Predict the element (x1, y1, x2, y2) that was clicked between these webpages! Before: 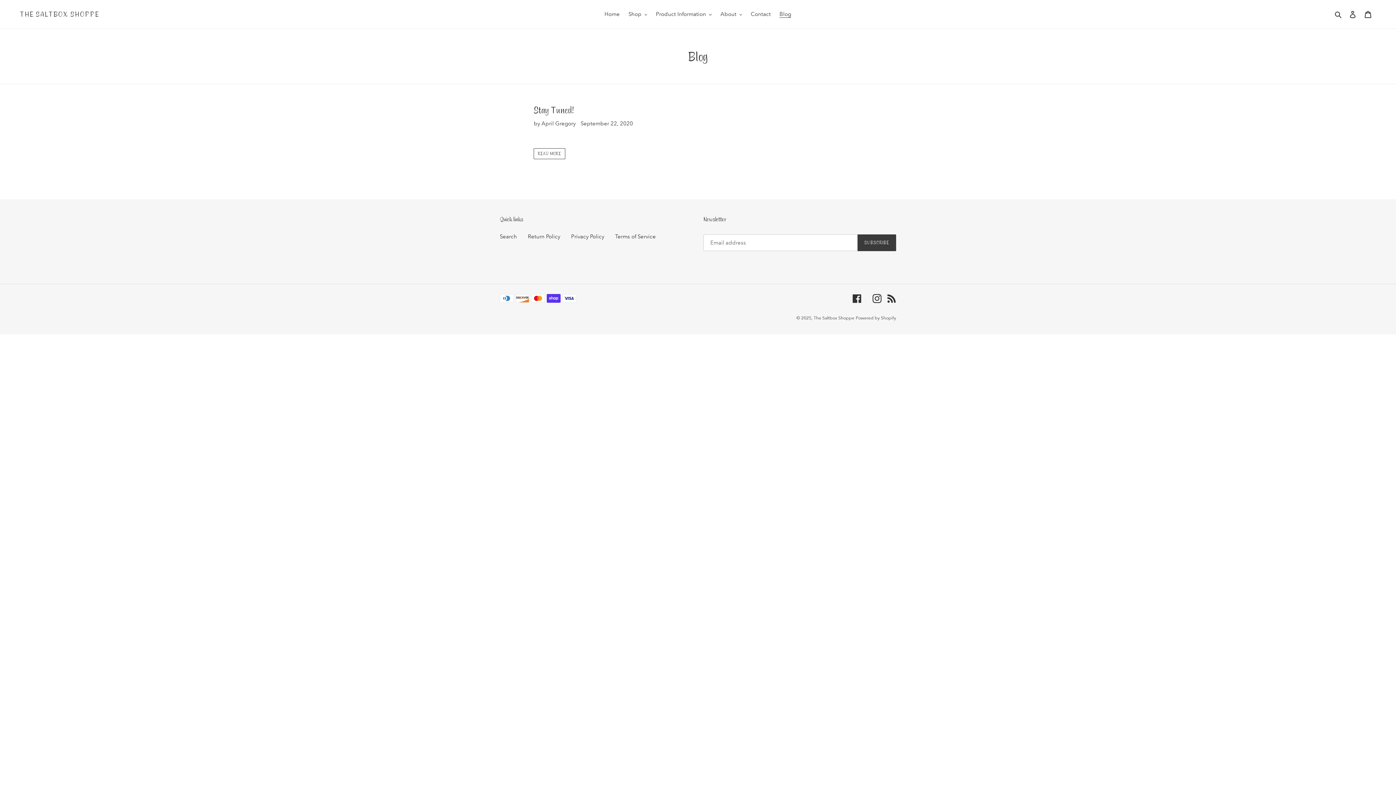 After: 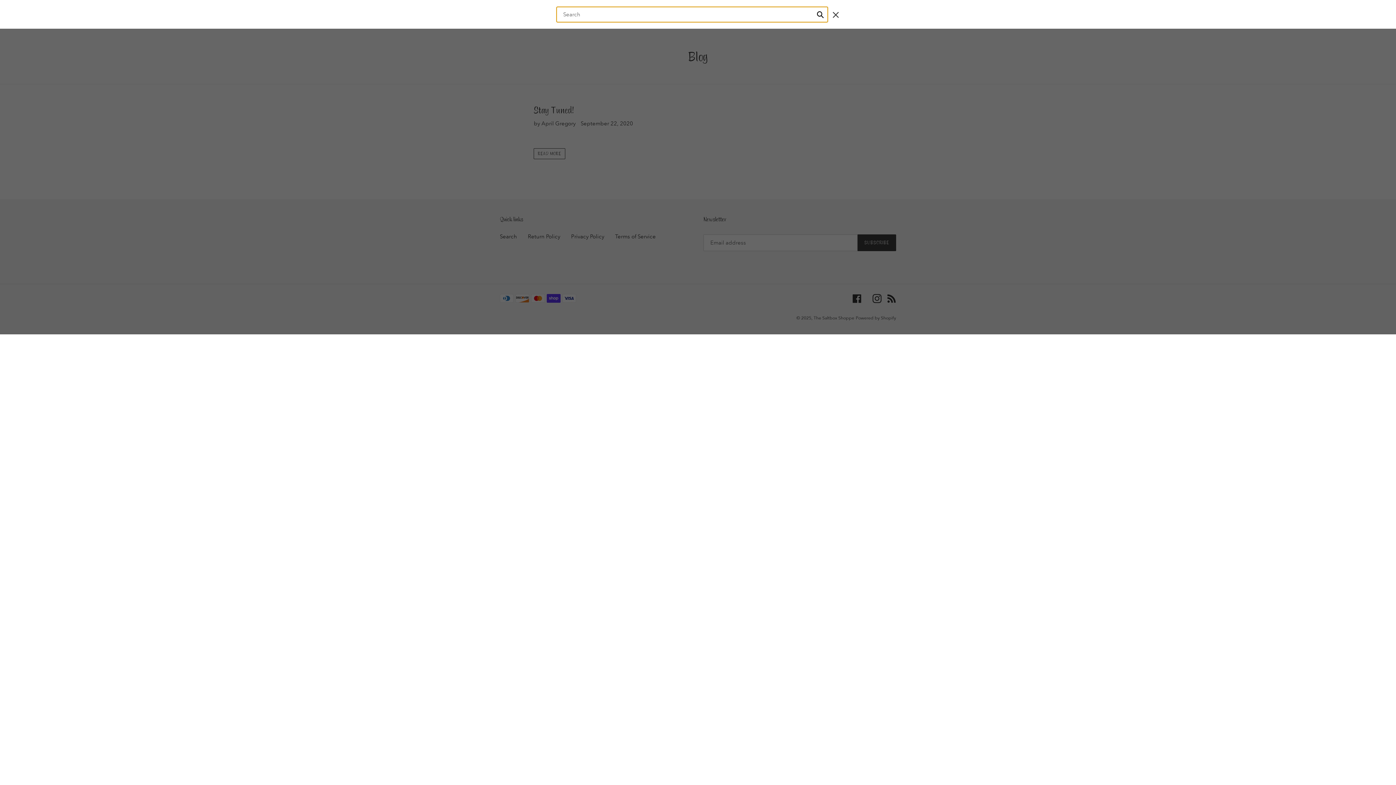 Action: label: Search bbox: (1332, 9, 1345, 18)